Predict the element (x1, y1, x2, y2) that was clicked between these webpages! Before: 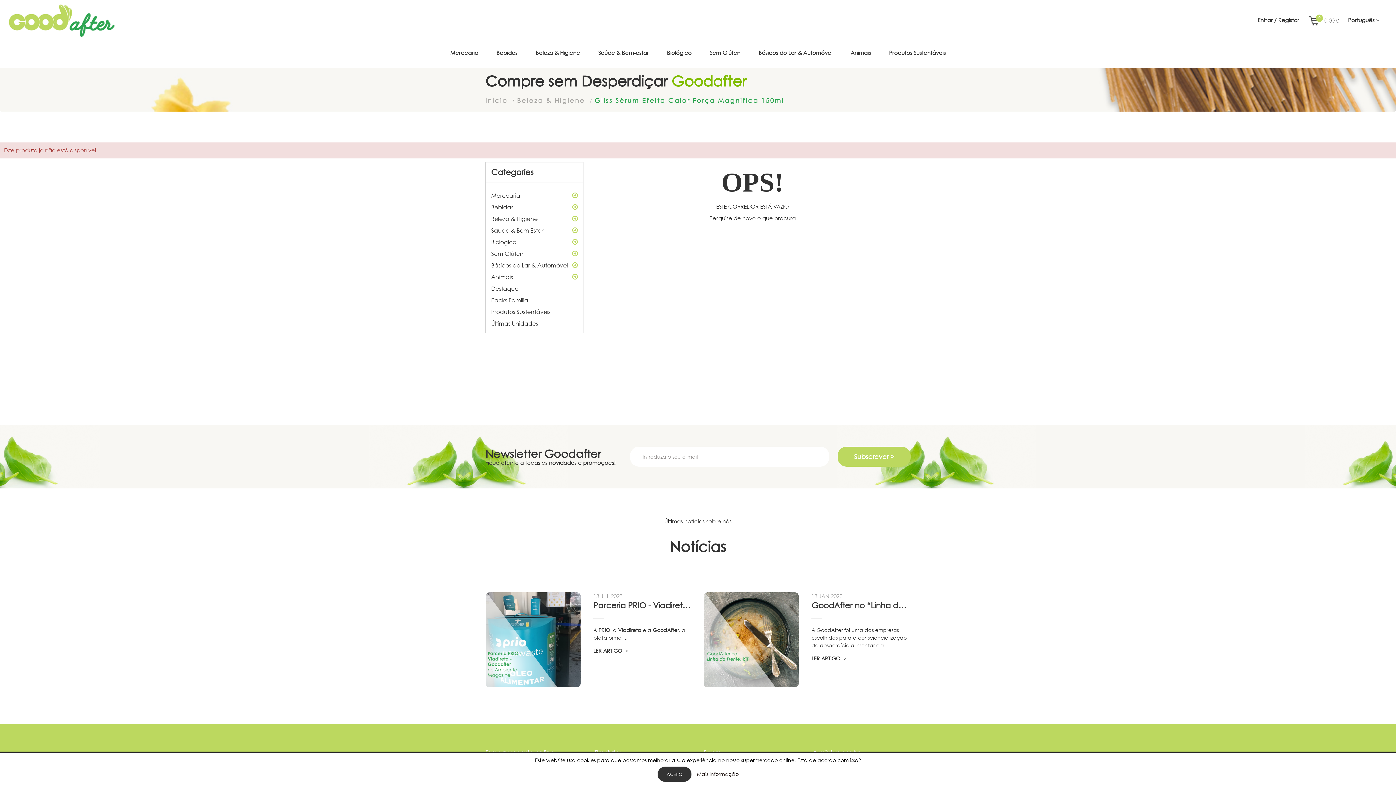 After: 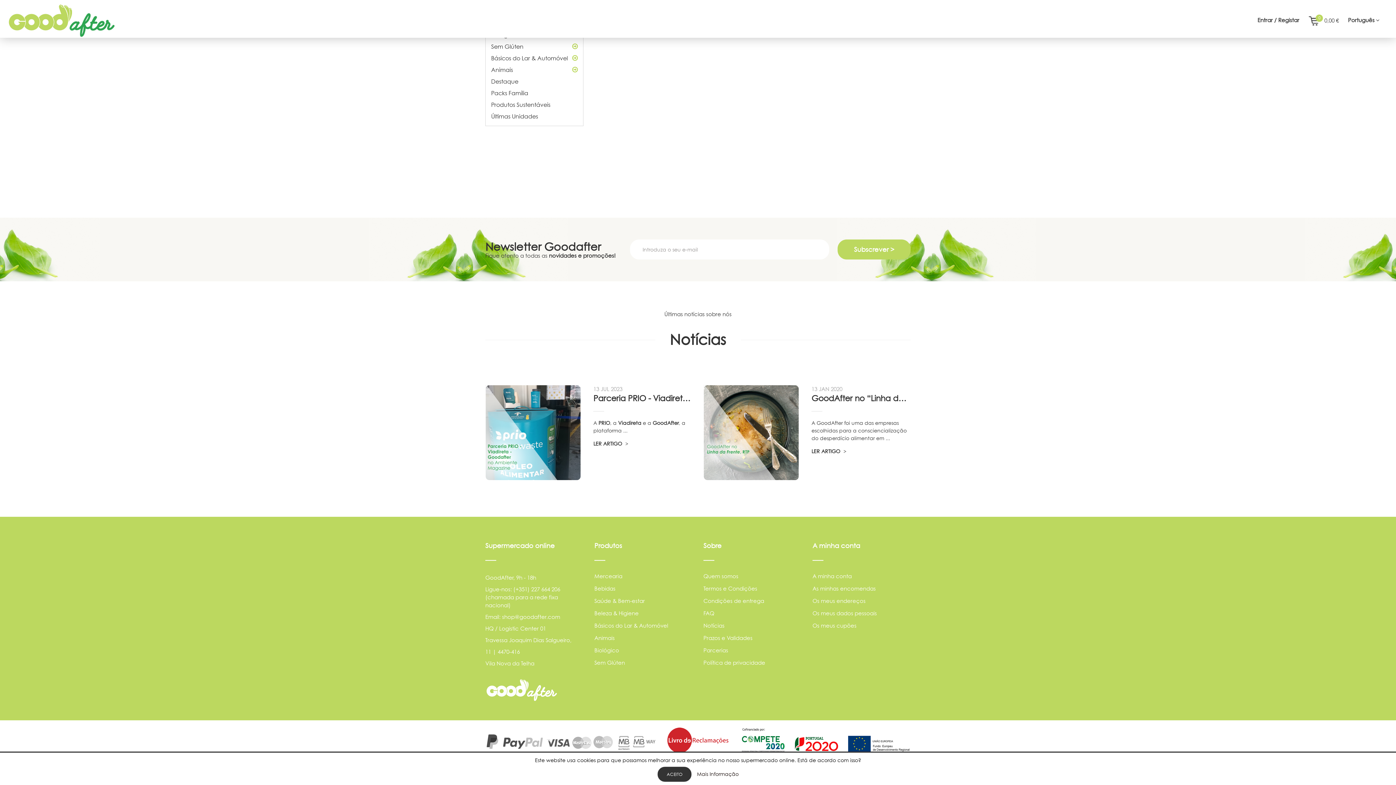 Action: label: Subscrever > bbox: (837, 446, 910, 466)